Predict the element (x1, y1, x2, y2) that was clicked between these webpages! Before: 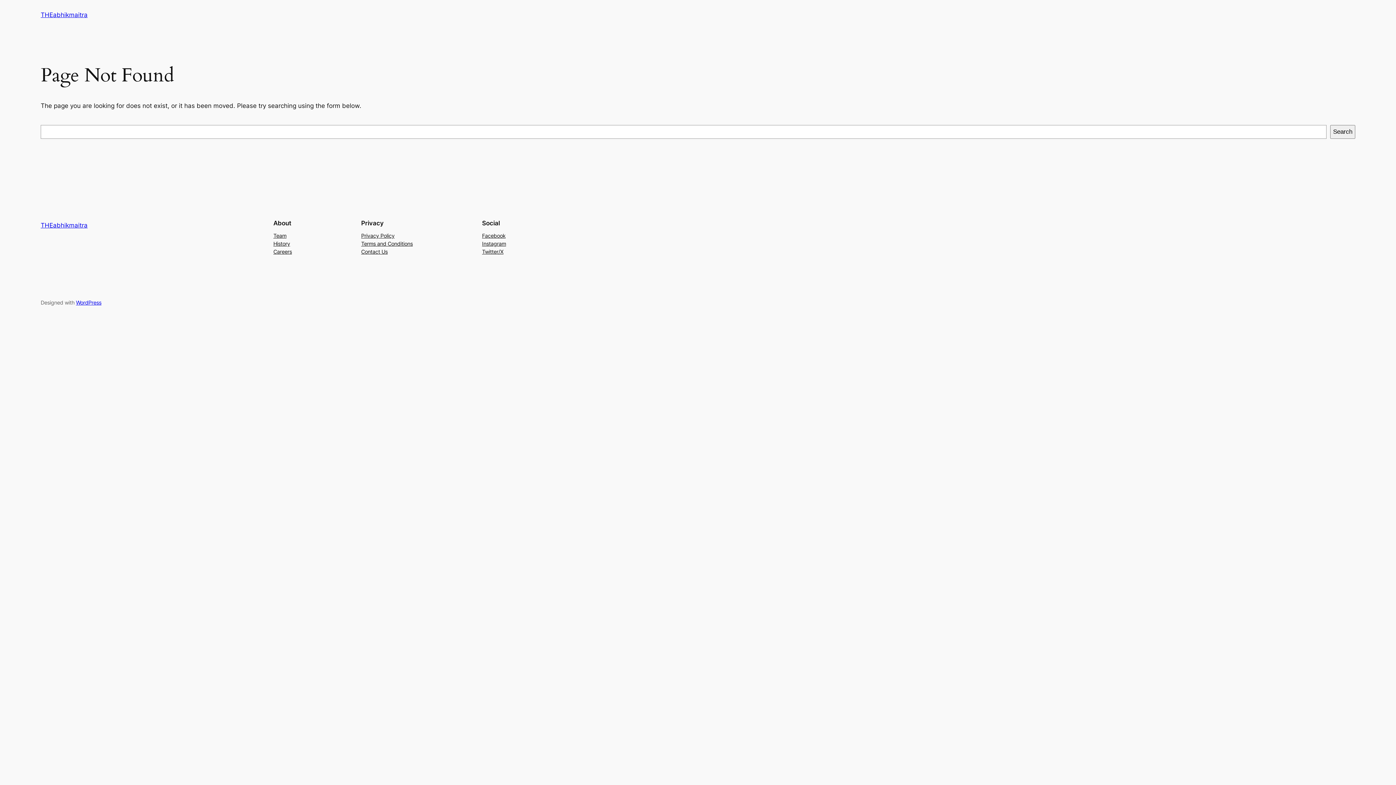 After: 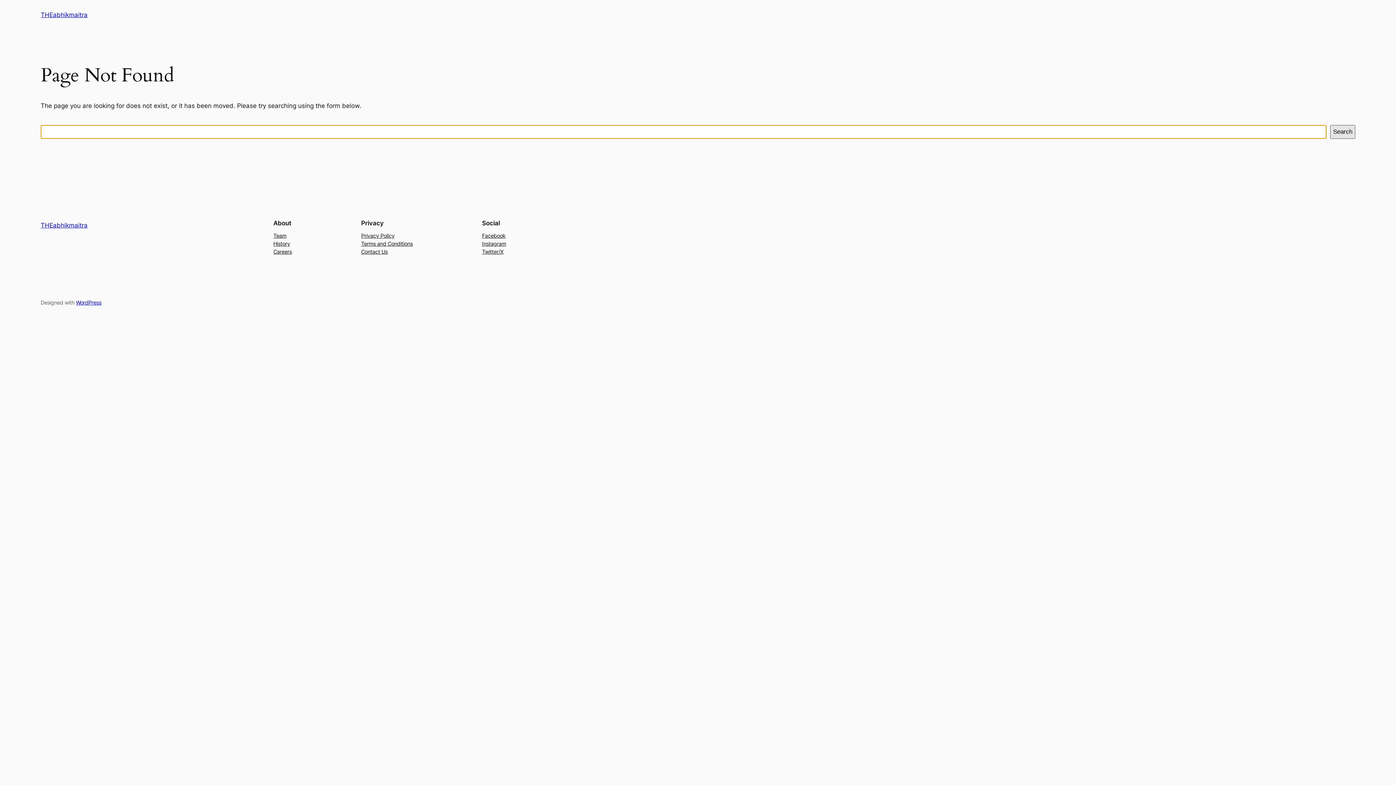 Action: label: Search bbox: (1330, 125, 1355, 138)